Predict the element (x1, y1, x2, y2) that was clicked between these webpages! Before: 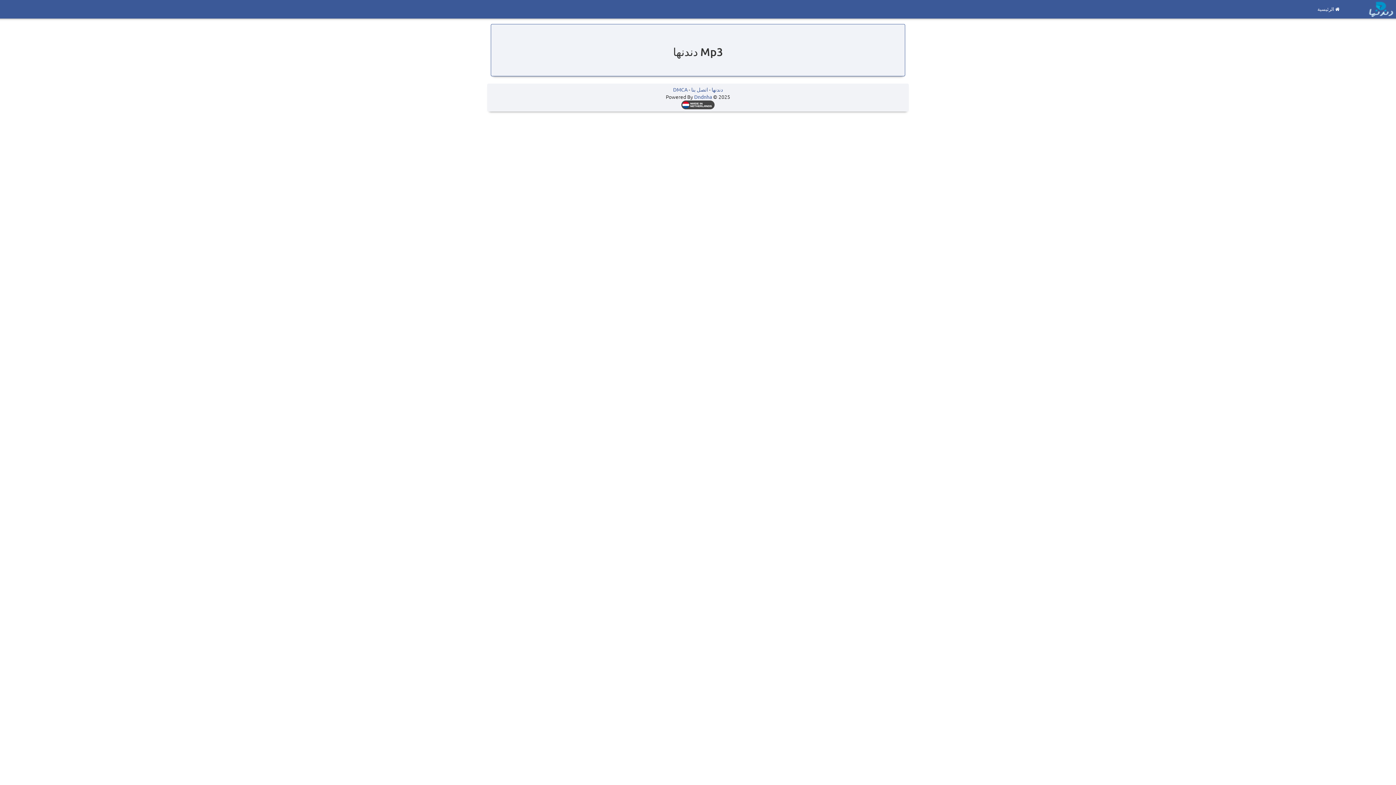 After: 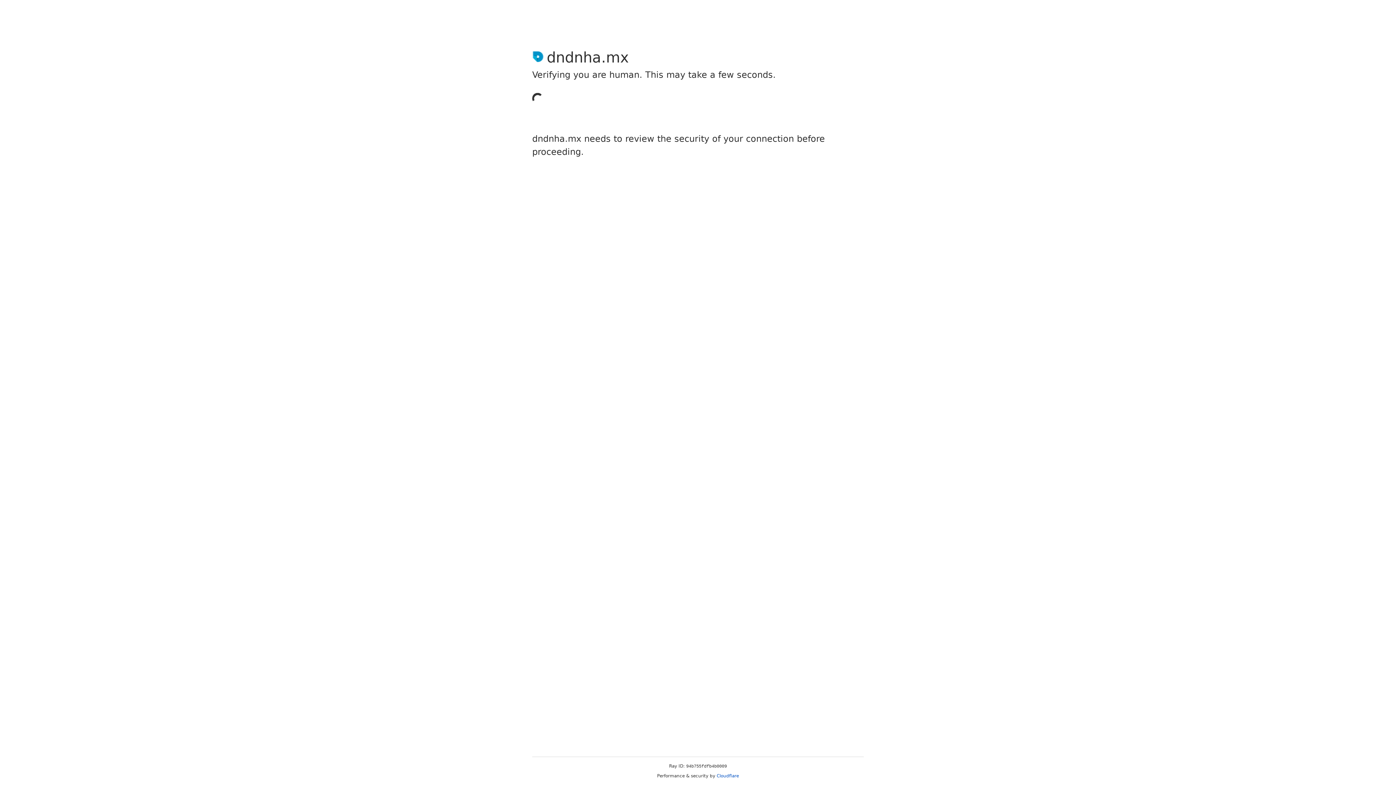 Action: label: اتصل بنا bbox: (691, 86, 708, 92)